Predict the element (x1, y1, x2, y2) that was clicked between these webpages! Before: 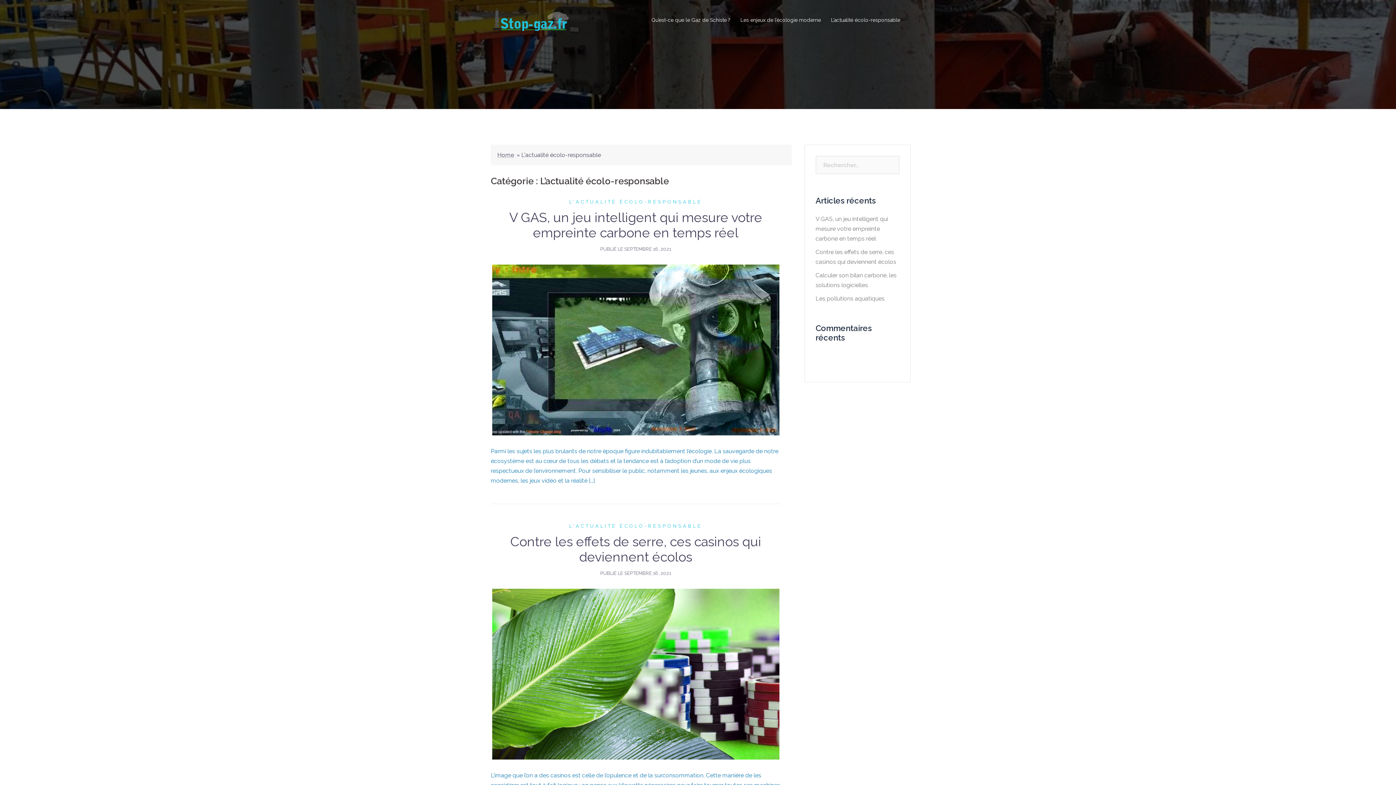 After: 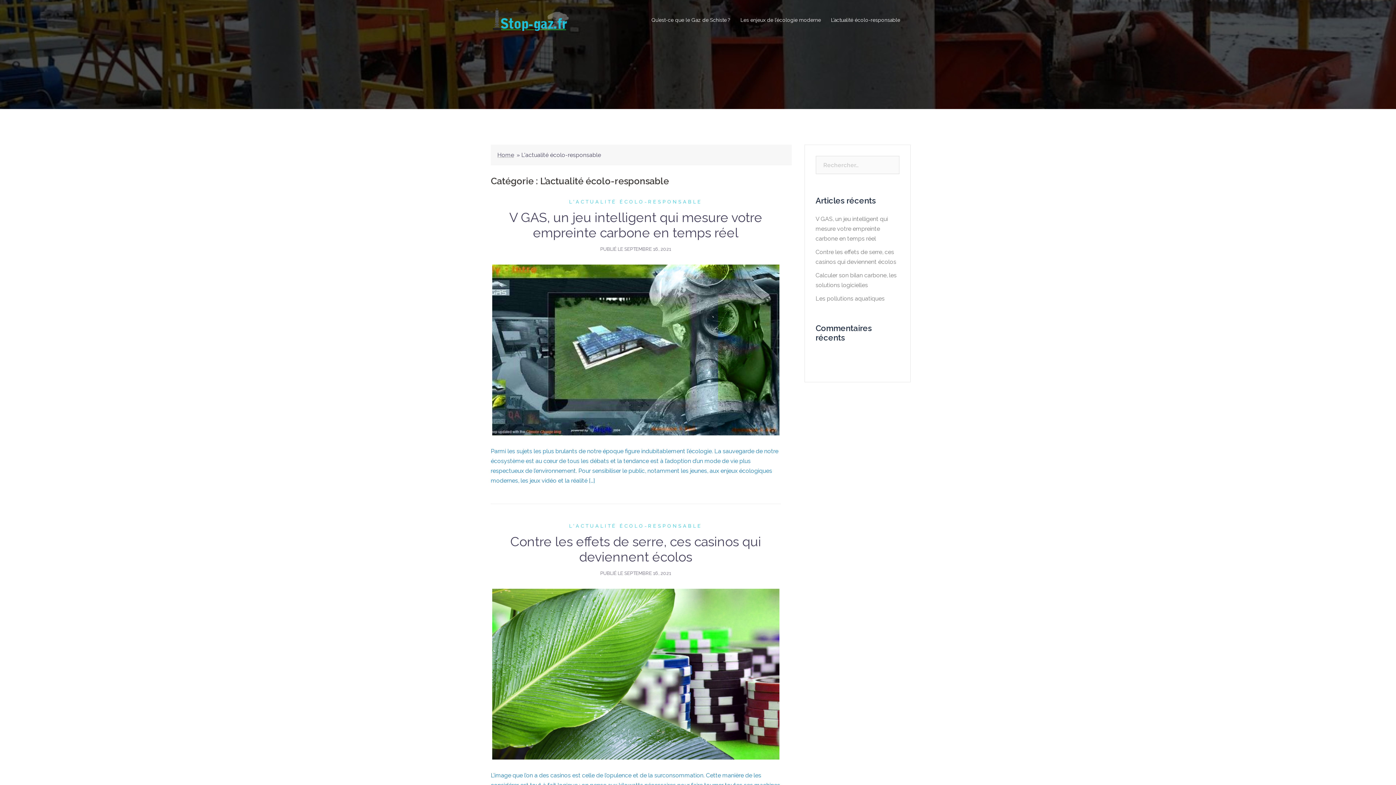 Action: bbox: (569, 199, 702, 204) label: L'ACTUALITÉ ÉCOLO-RESPONSABLE